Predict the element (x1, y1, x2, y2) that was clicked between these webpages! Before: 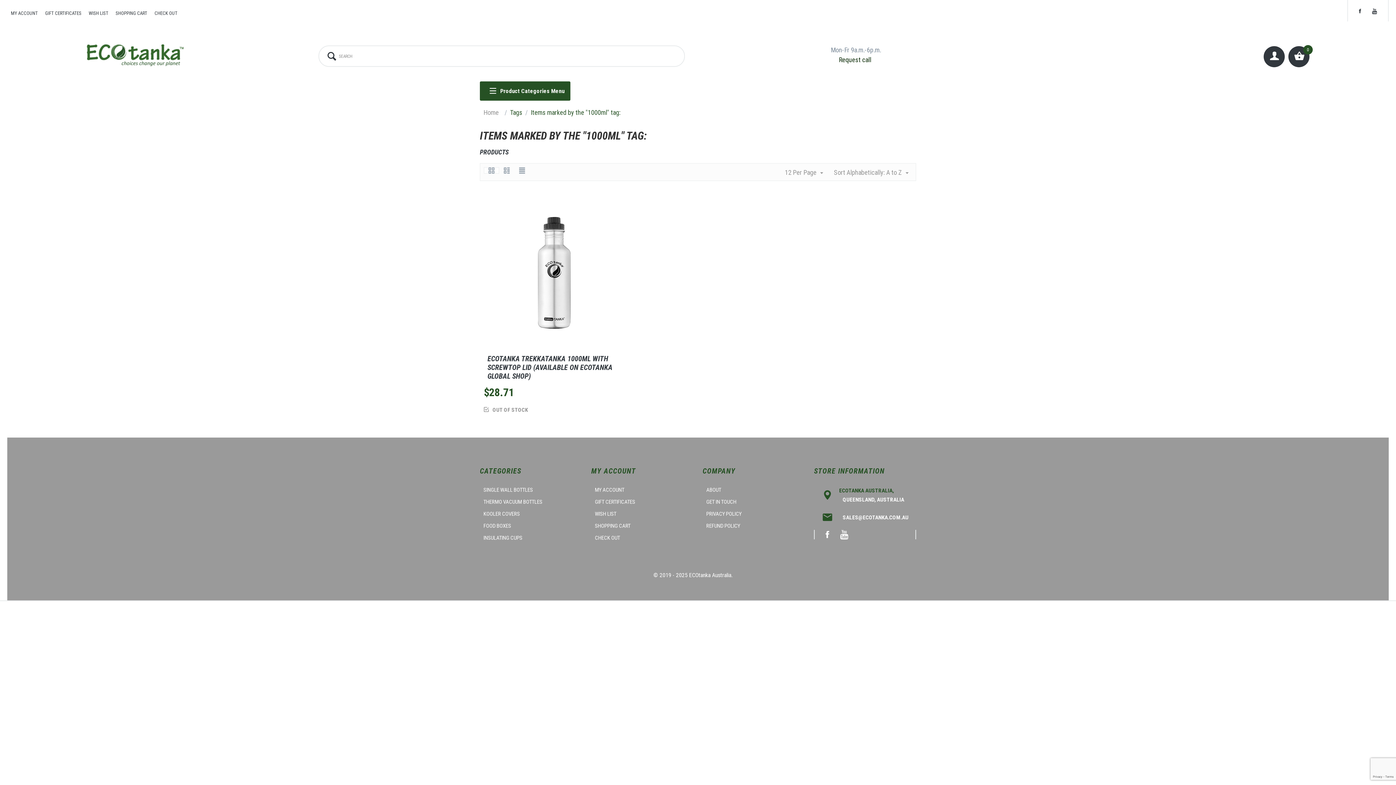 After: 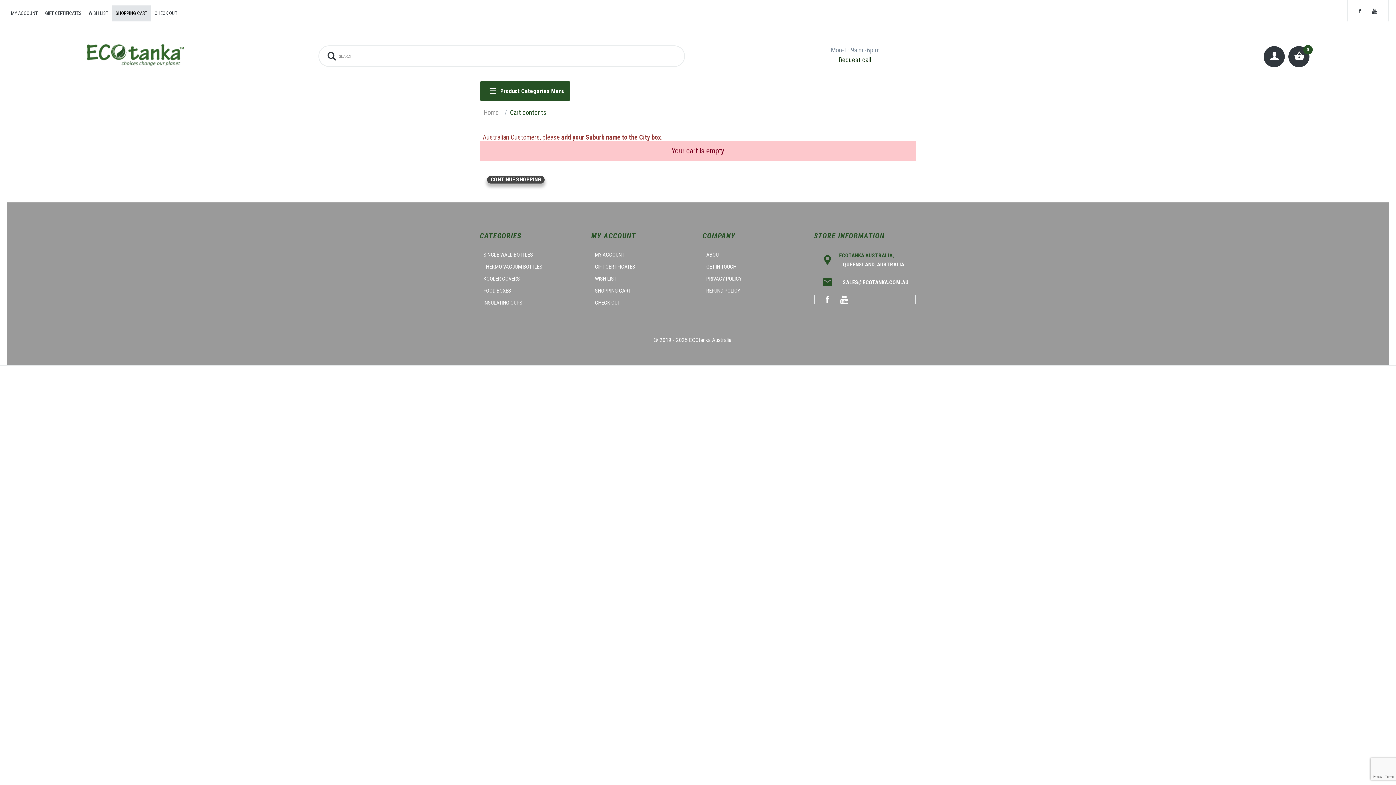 Action: label: SHOPPING CART bbox: (112, 5, 150, 21)